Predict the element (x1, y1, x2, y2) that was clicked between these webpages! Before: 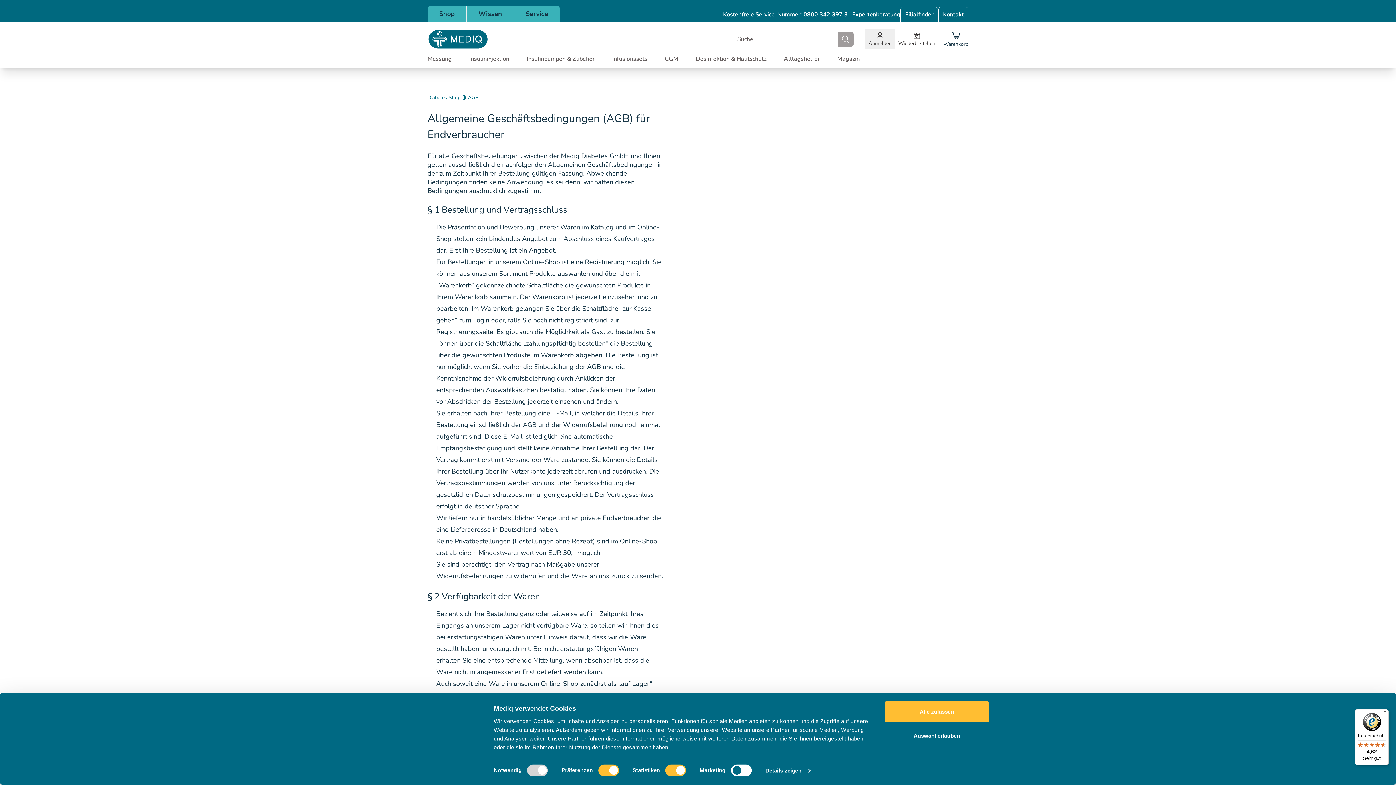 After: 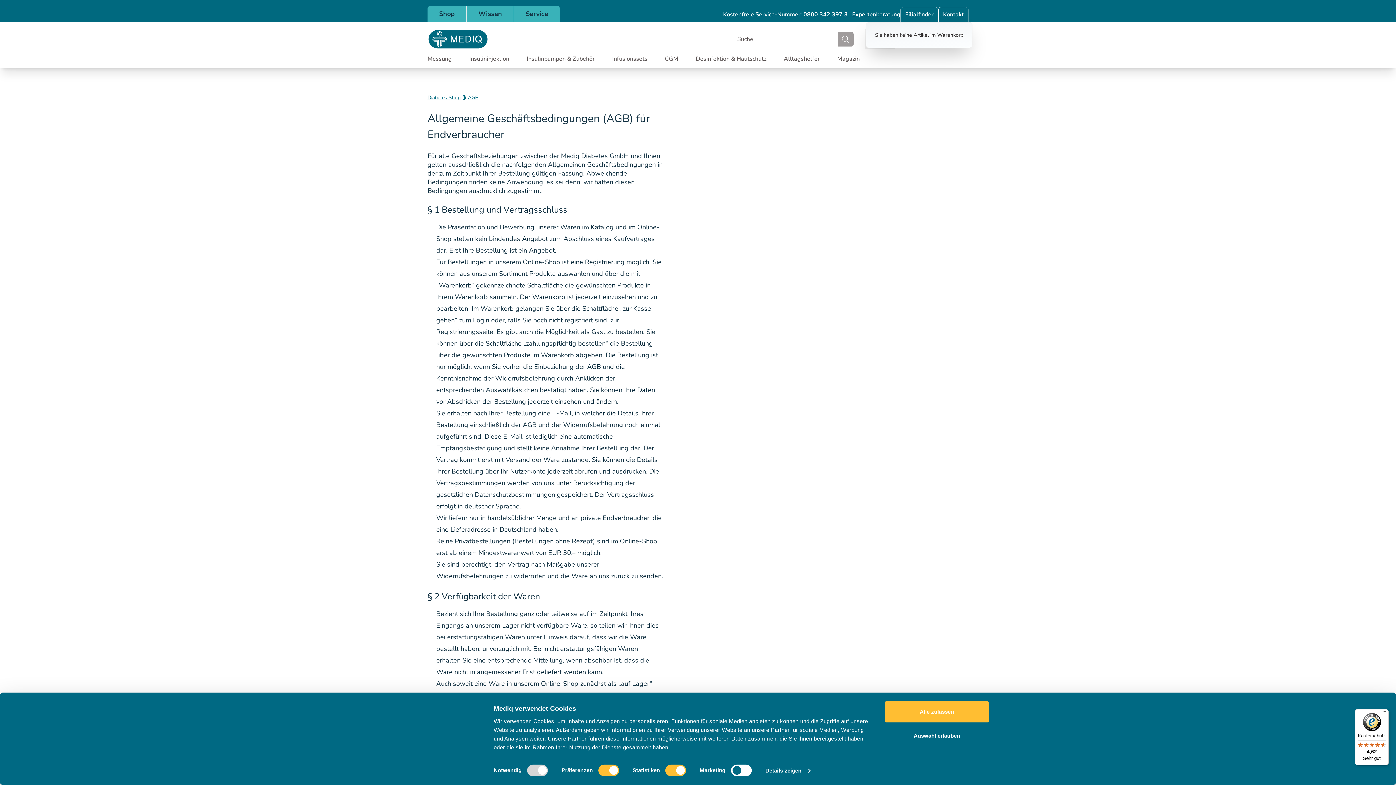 Action: bbox: (943, 31, 968, 47) label: Warenkorb